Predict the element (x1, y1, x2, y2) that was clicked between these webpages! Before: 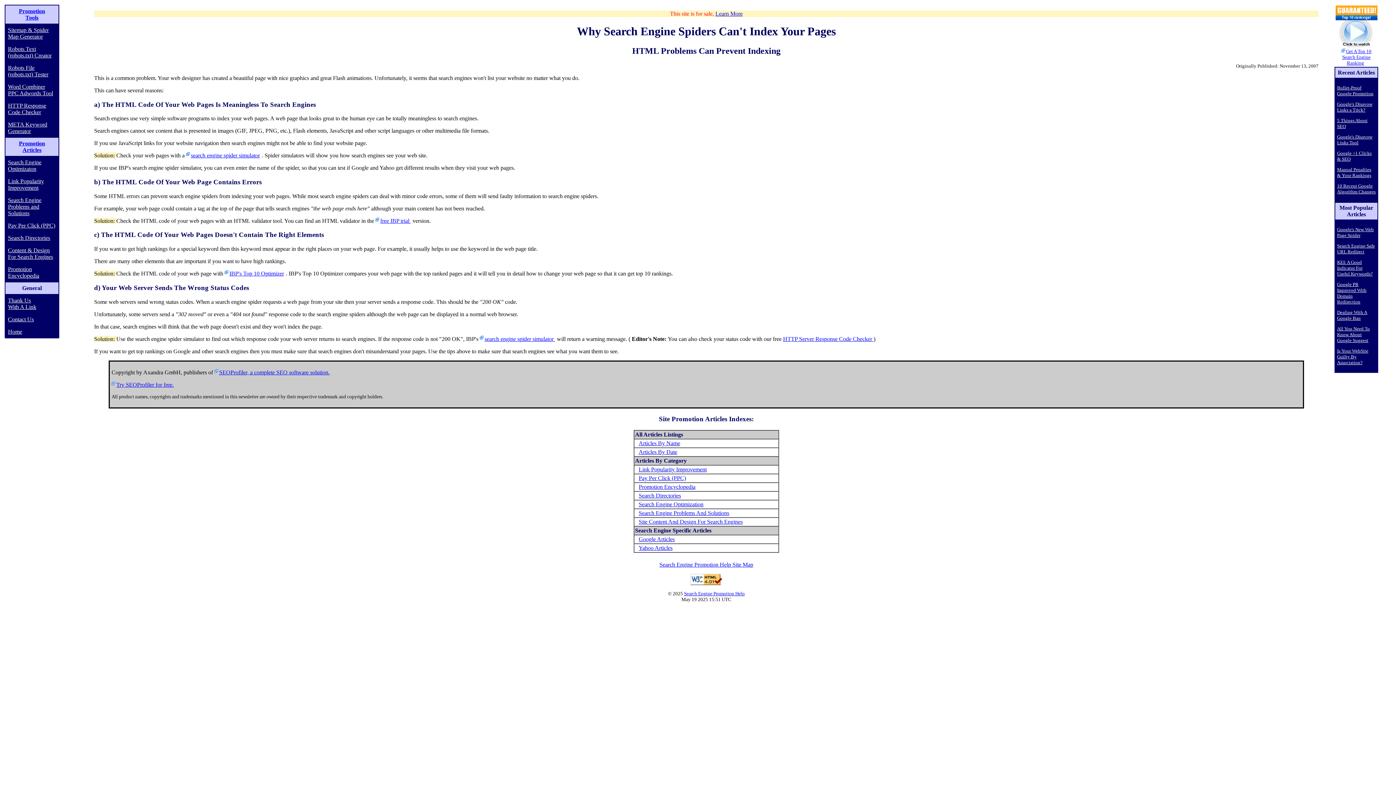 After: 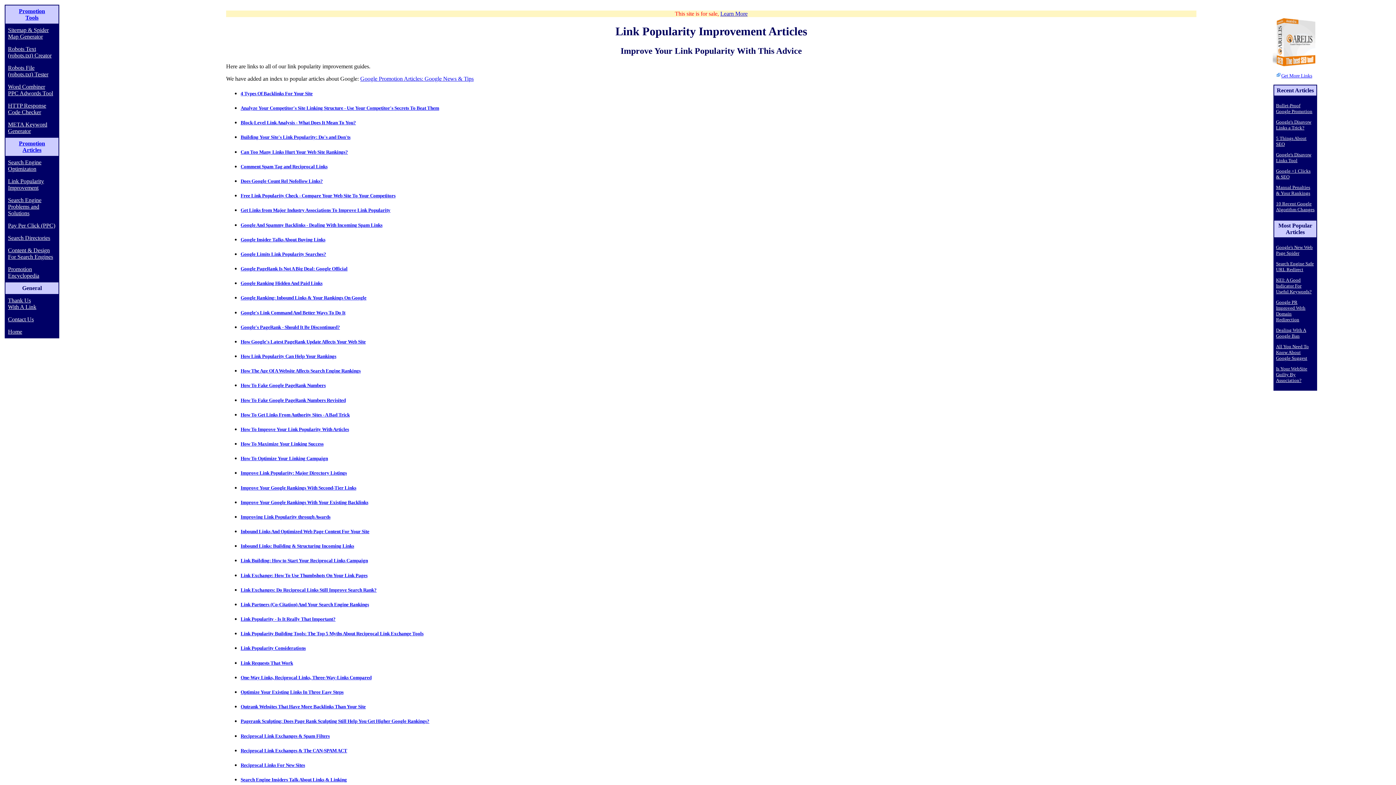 Action: label: Link Popularity Improvement bbox: (638, 466, 706, 472)